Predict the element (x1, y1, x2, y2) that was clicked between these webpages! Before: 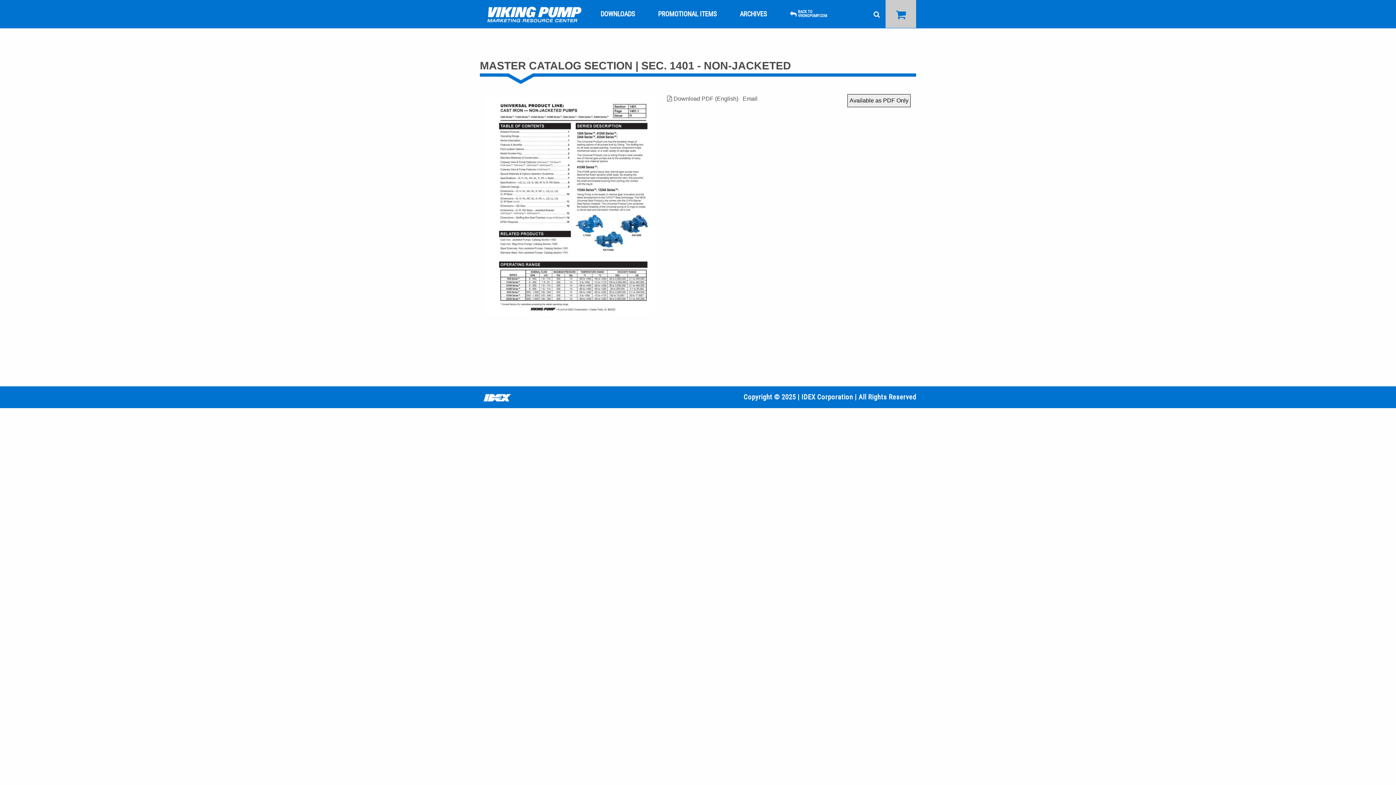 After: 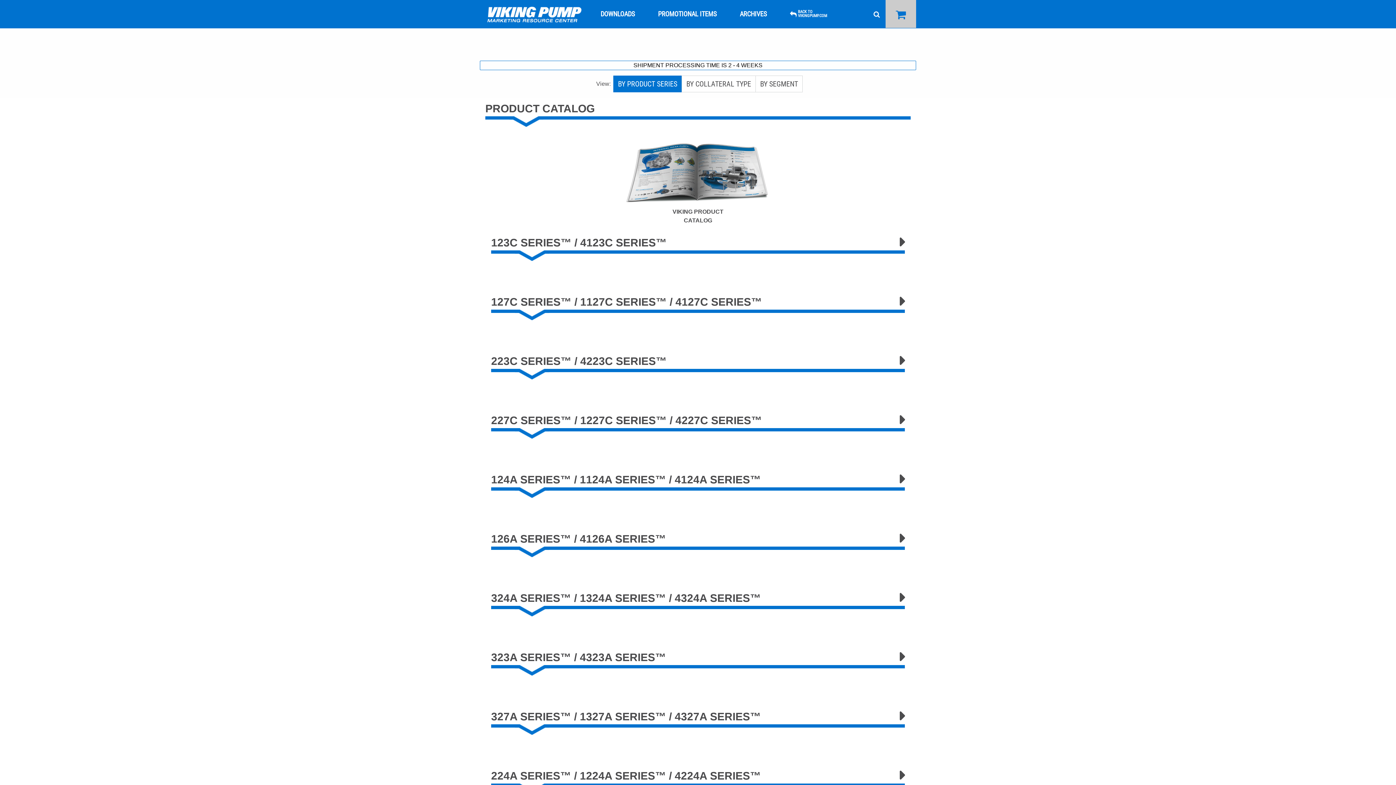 Action: bbox: (589, 0, 646, 28) label: DOWNLOADS